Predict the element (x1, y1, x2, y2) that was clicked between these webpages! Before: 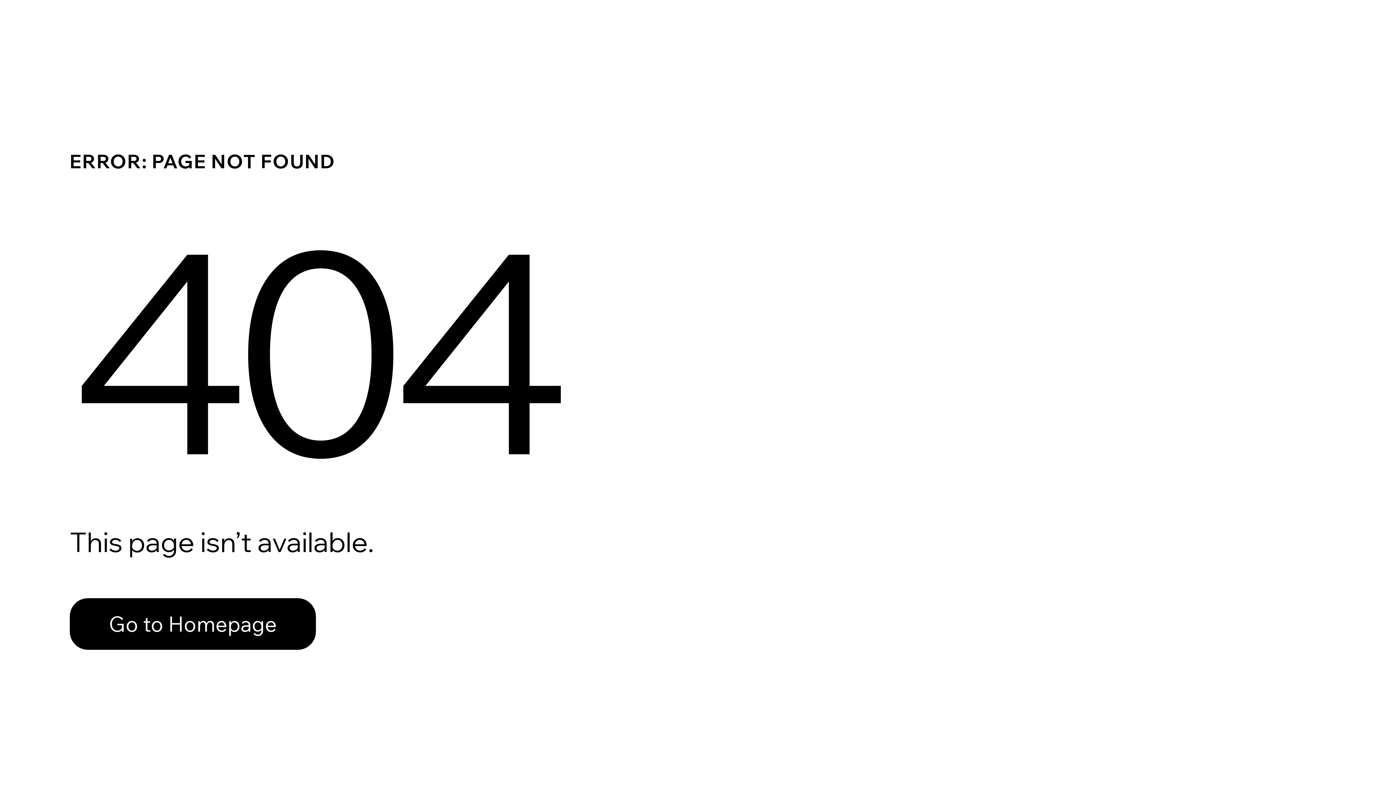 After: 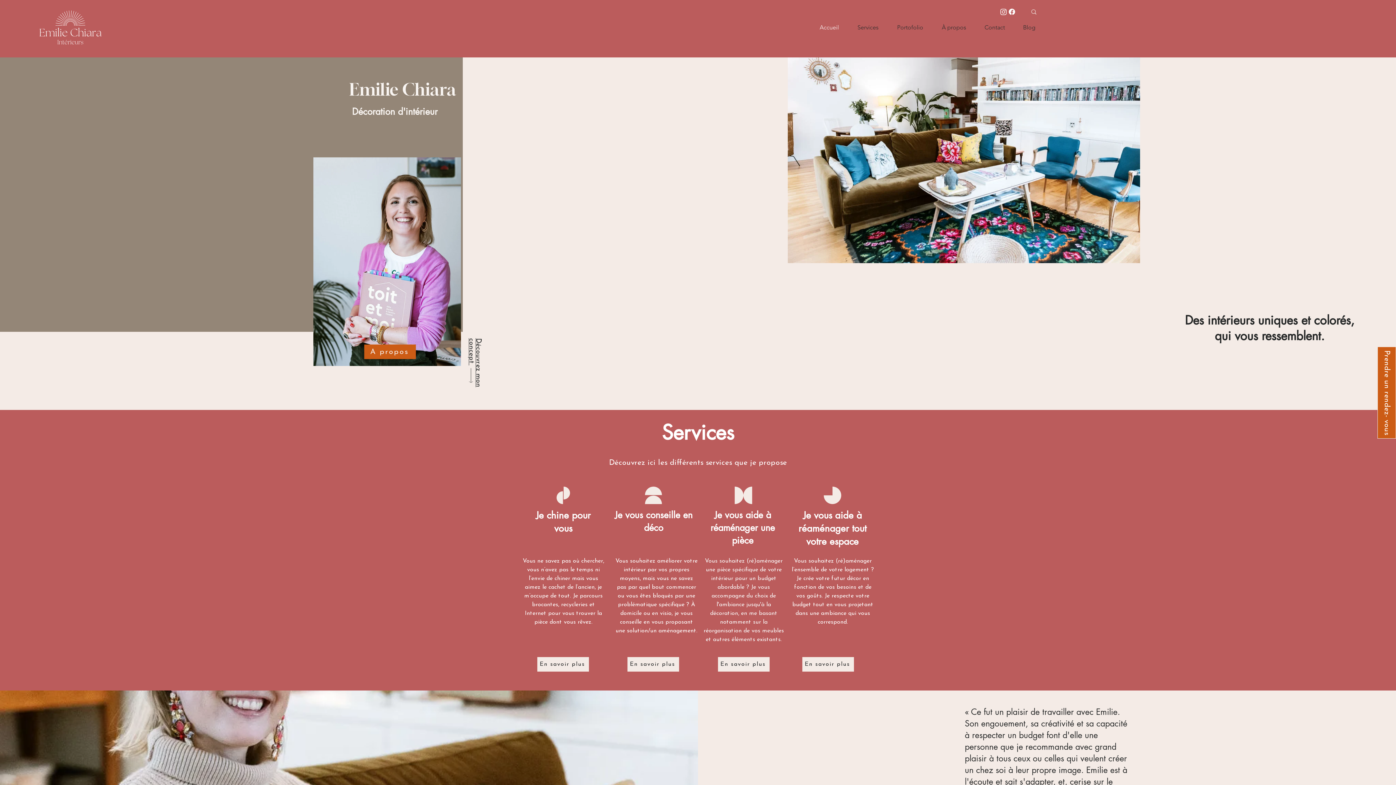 Action: bbox: (69, 582, 768, 659) label: Go to Homepage